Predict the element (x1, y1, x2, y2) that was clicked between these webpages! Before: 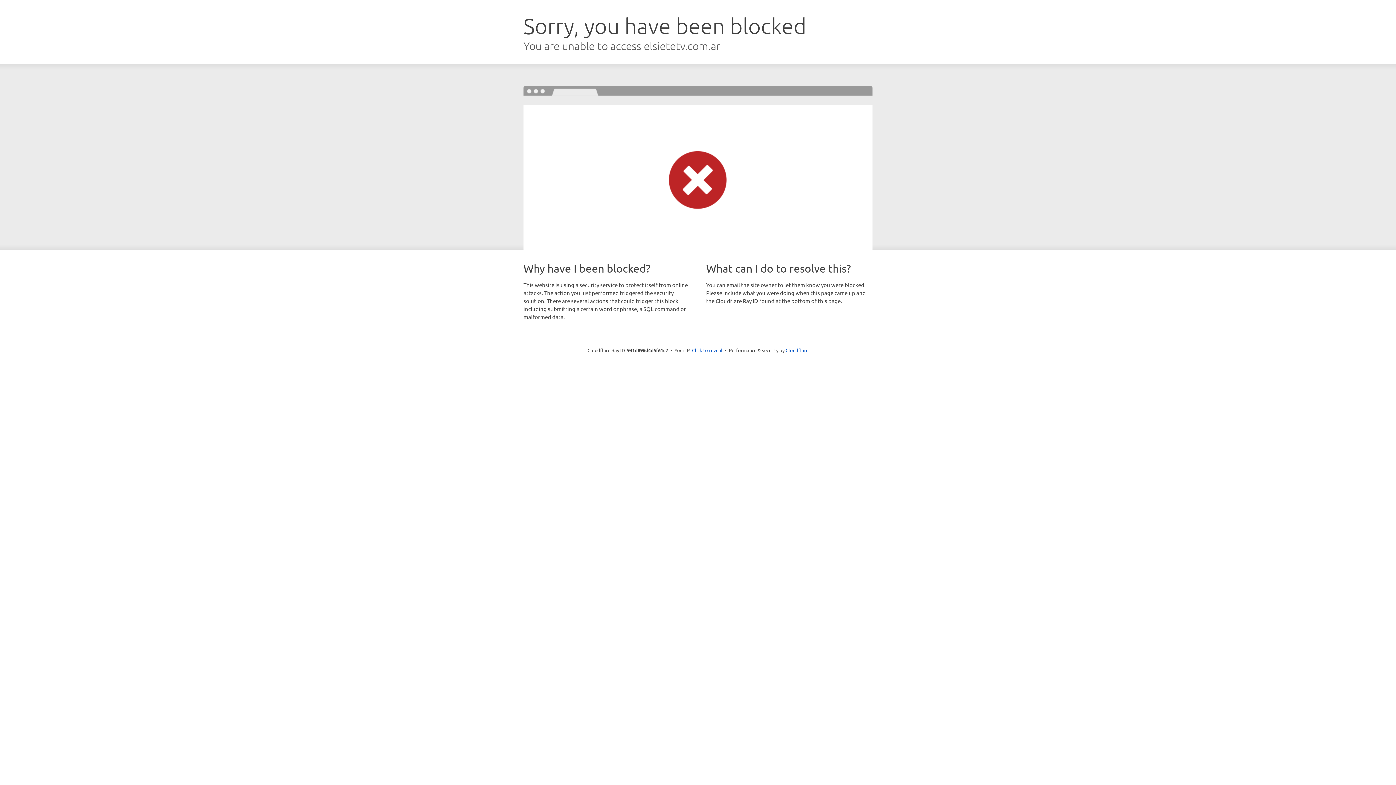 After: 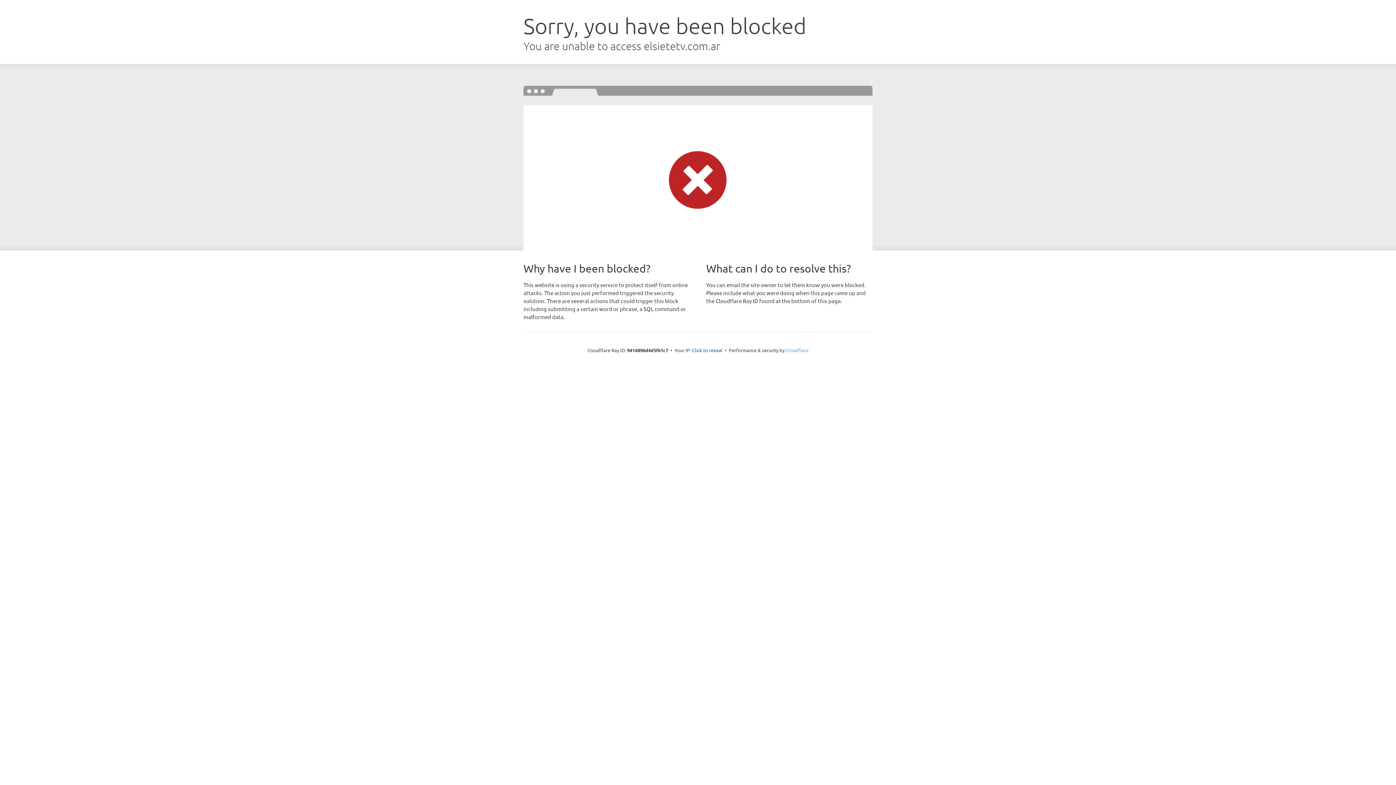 Action: bbox: (785, 347, 808, 353) label: Cloudflare